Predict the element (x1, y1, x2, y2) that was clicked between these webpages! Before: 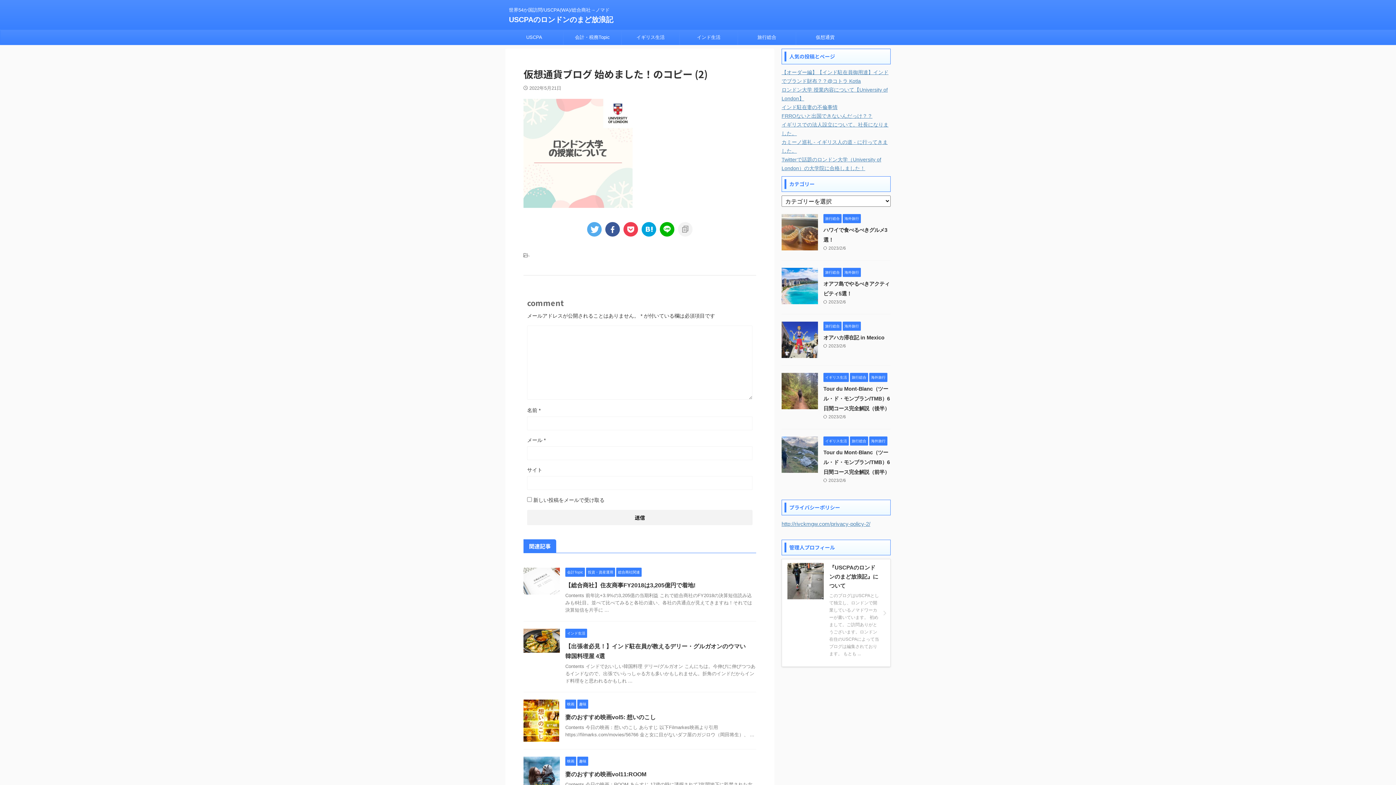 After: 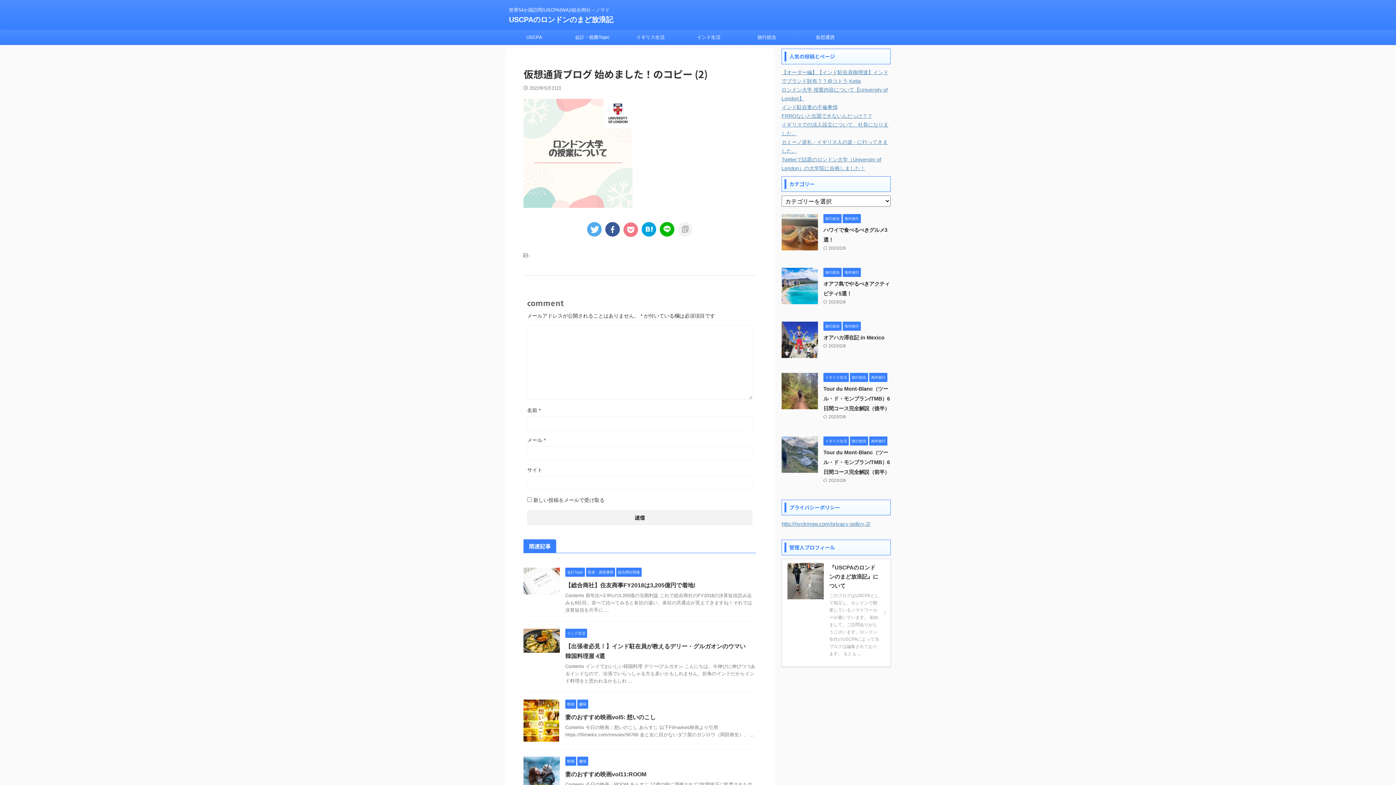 Action: bbox: (623, 222, 638, 236)